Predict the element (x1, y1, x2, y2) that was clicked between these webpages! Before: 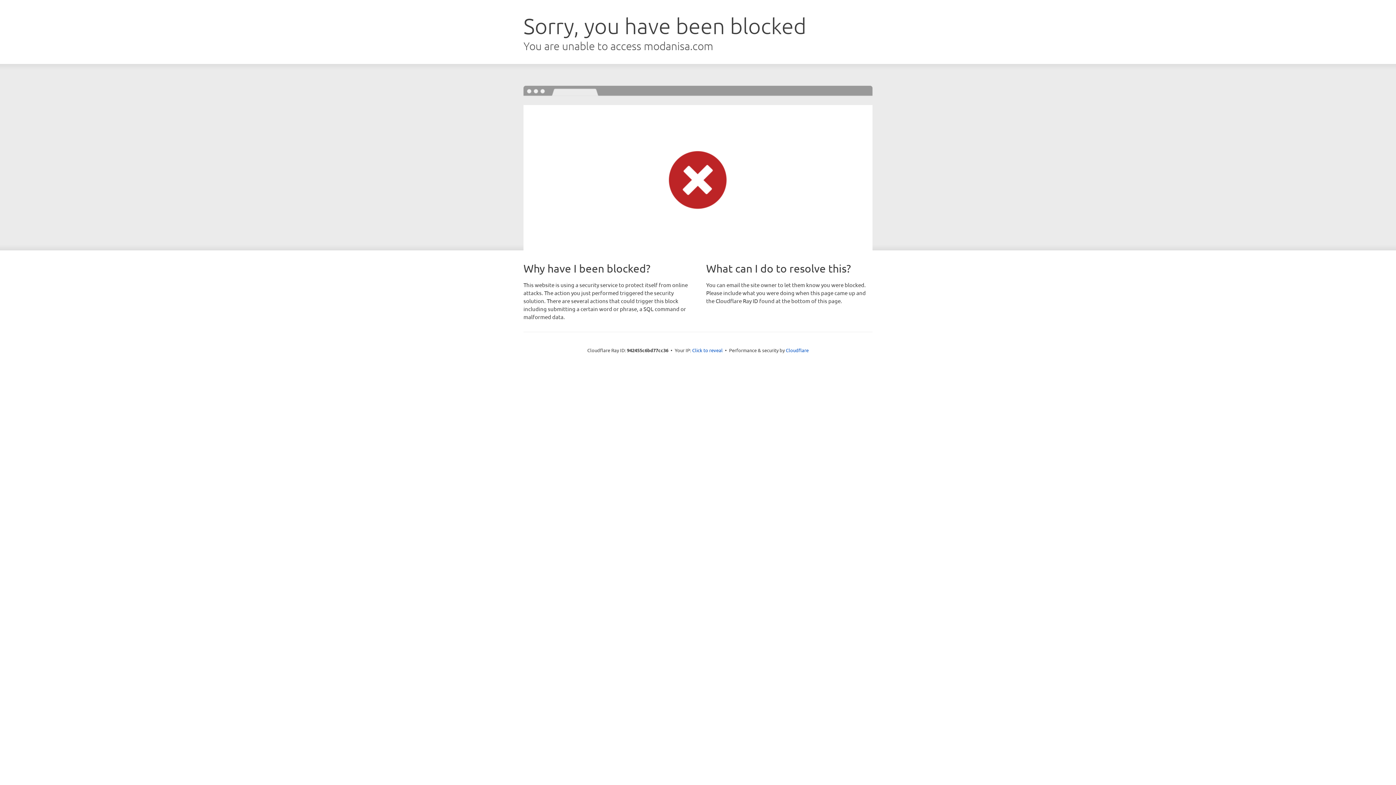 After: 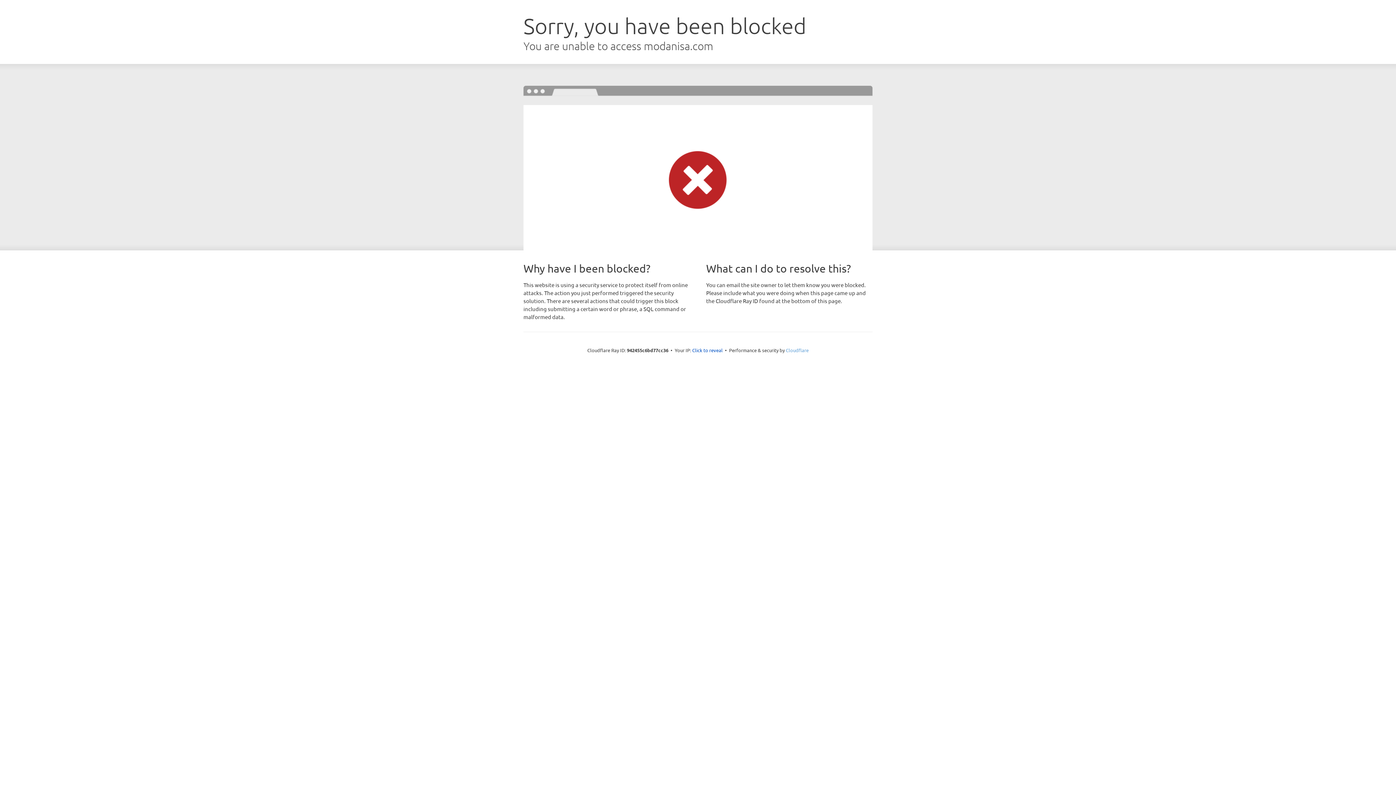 Action: label: Cloudflare bbox: (786, 347, 808, 353)